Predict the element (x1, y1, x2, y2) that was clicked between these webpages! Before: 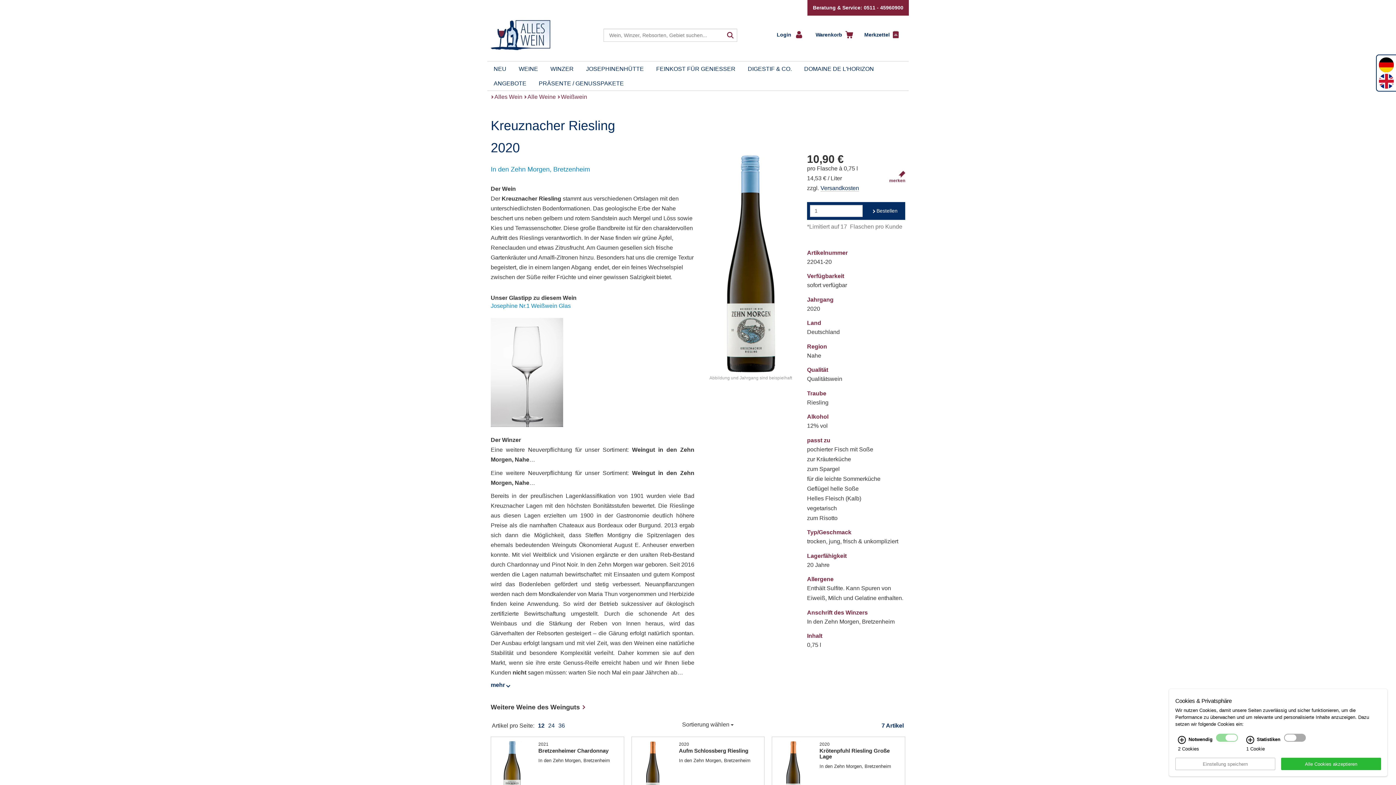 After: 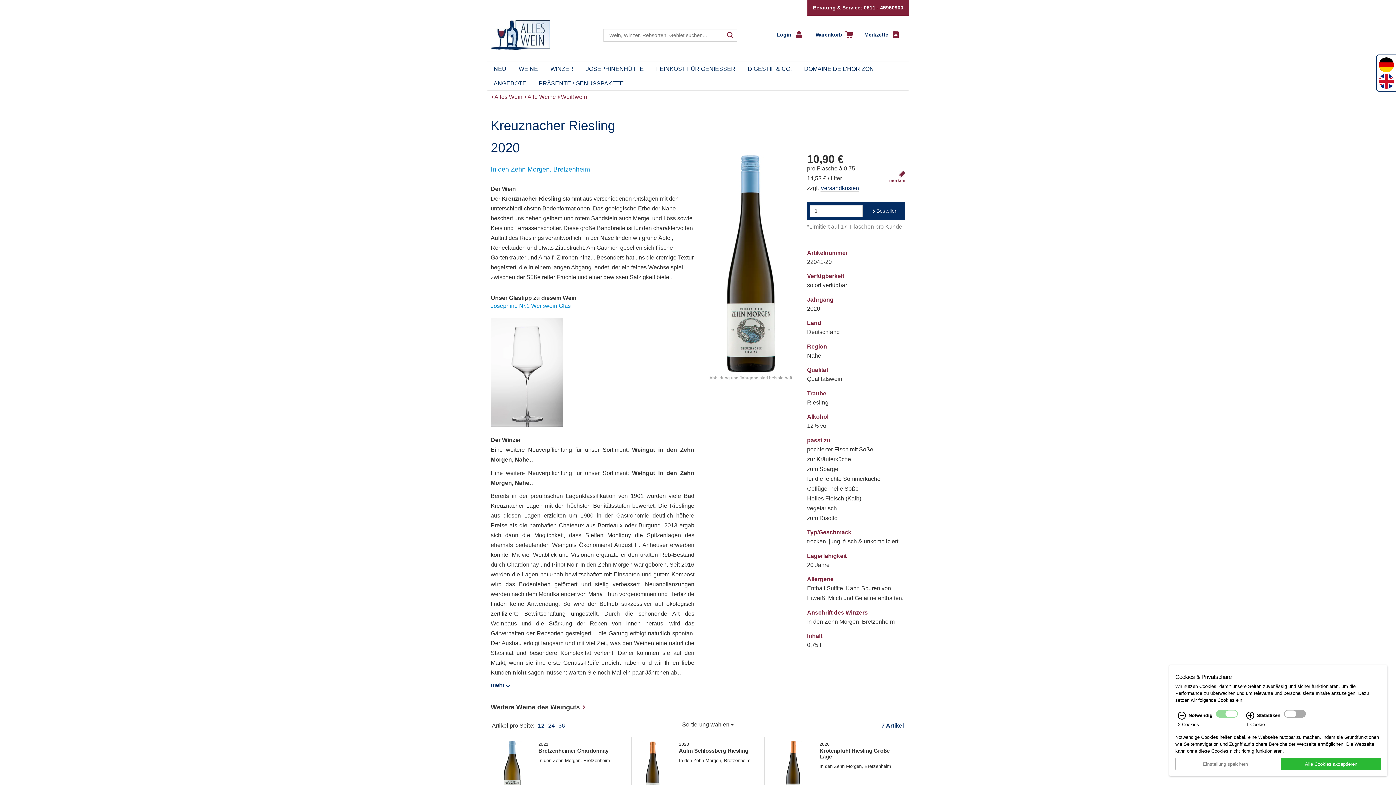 Action: bbox: (1178, 736, 1186, 744)